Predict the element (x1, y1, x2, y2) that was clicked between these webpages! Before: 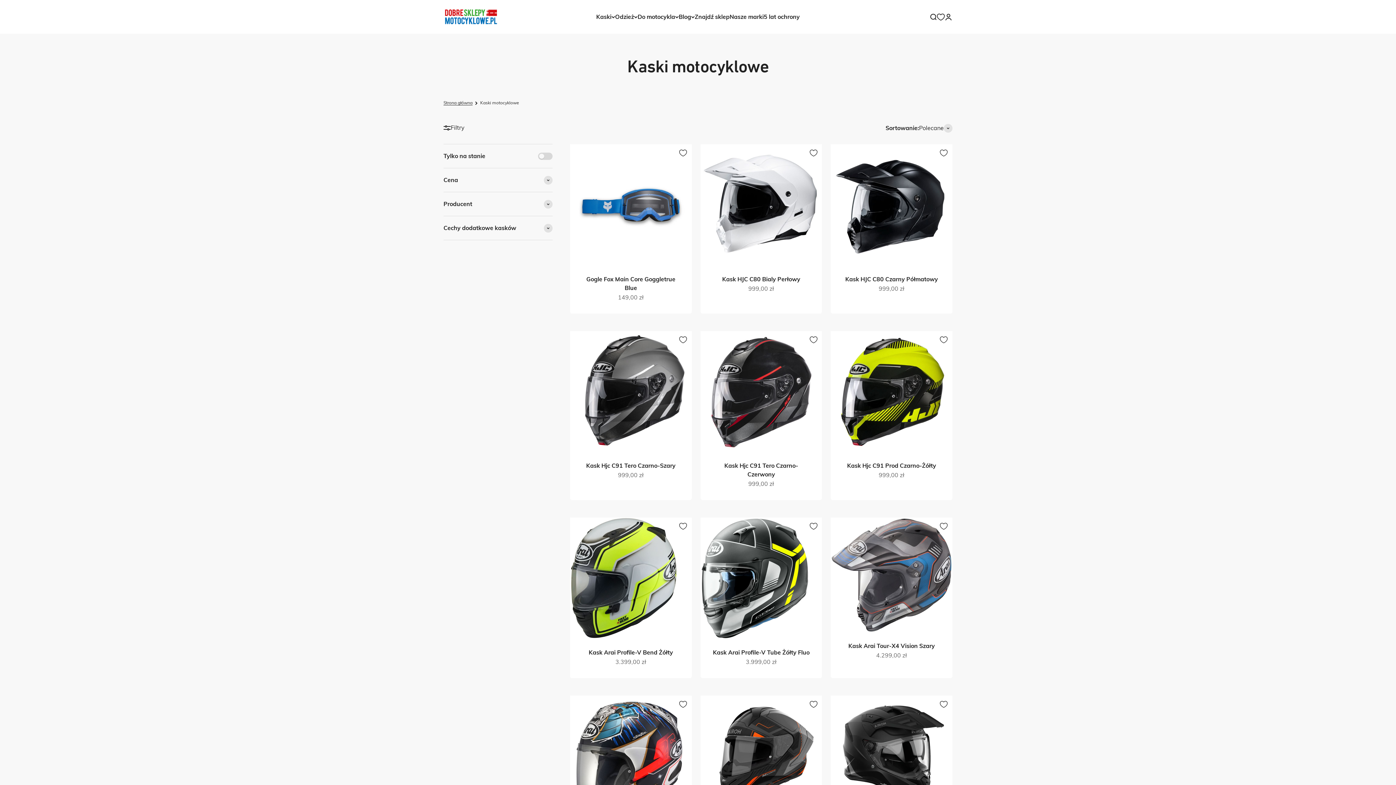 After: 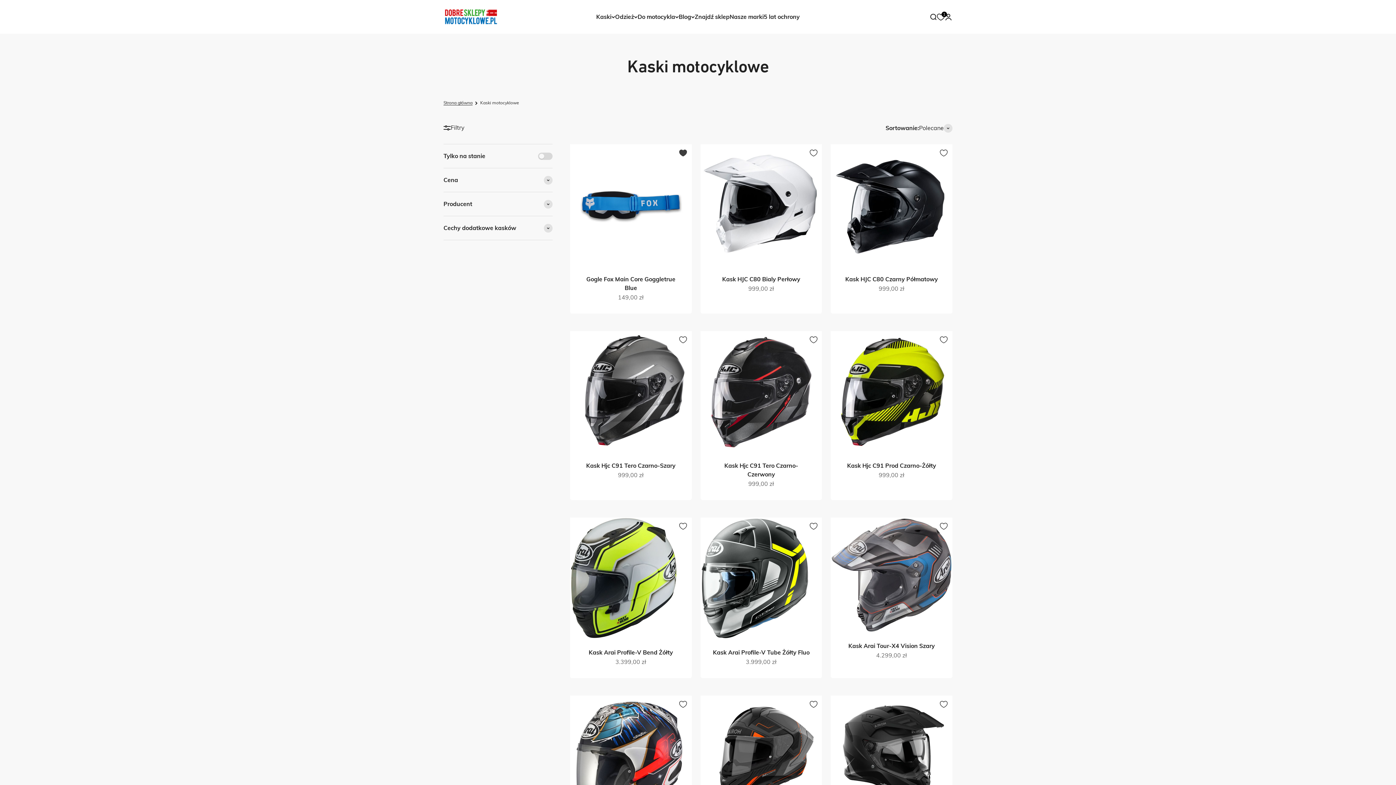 Action: bbox: (674, 144, 692, 161) label: Dodaj do ulubionych